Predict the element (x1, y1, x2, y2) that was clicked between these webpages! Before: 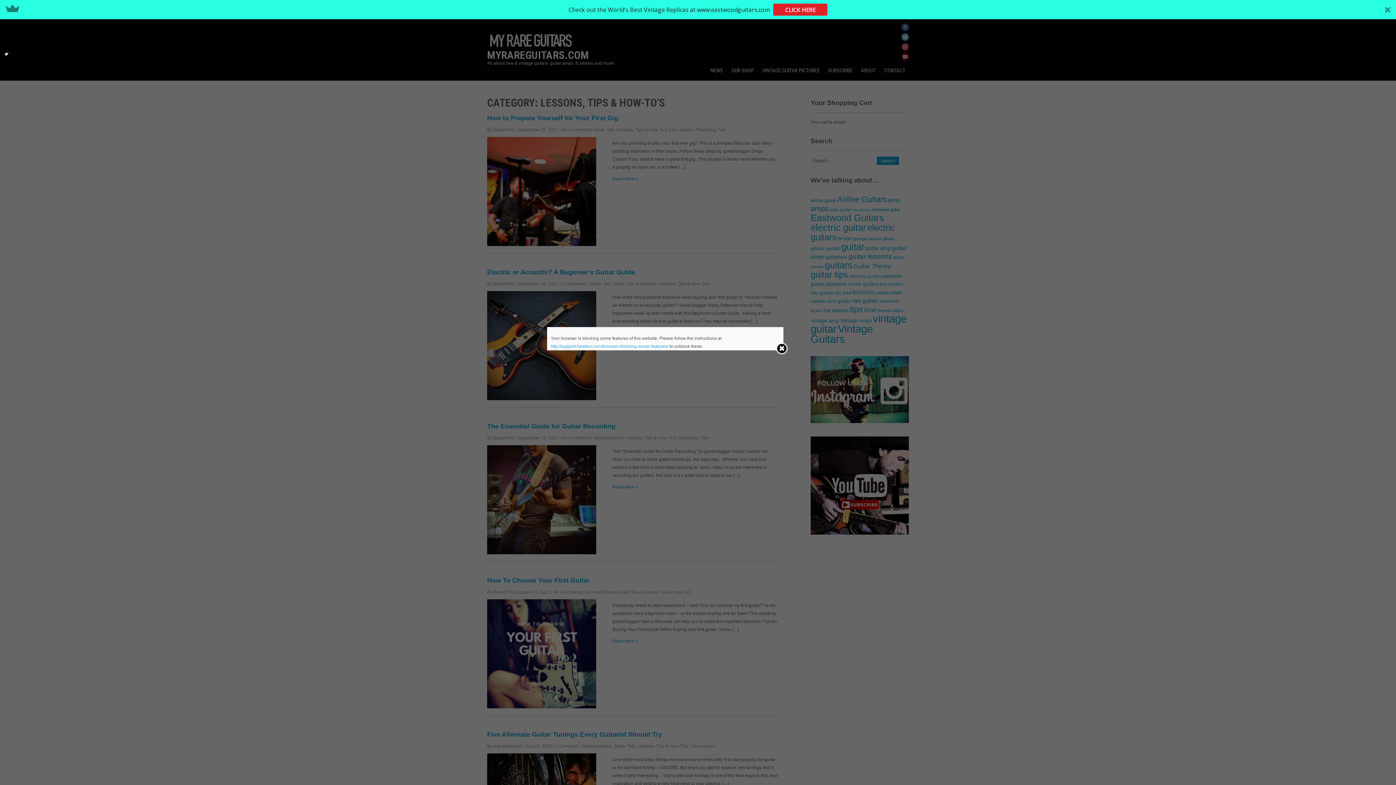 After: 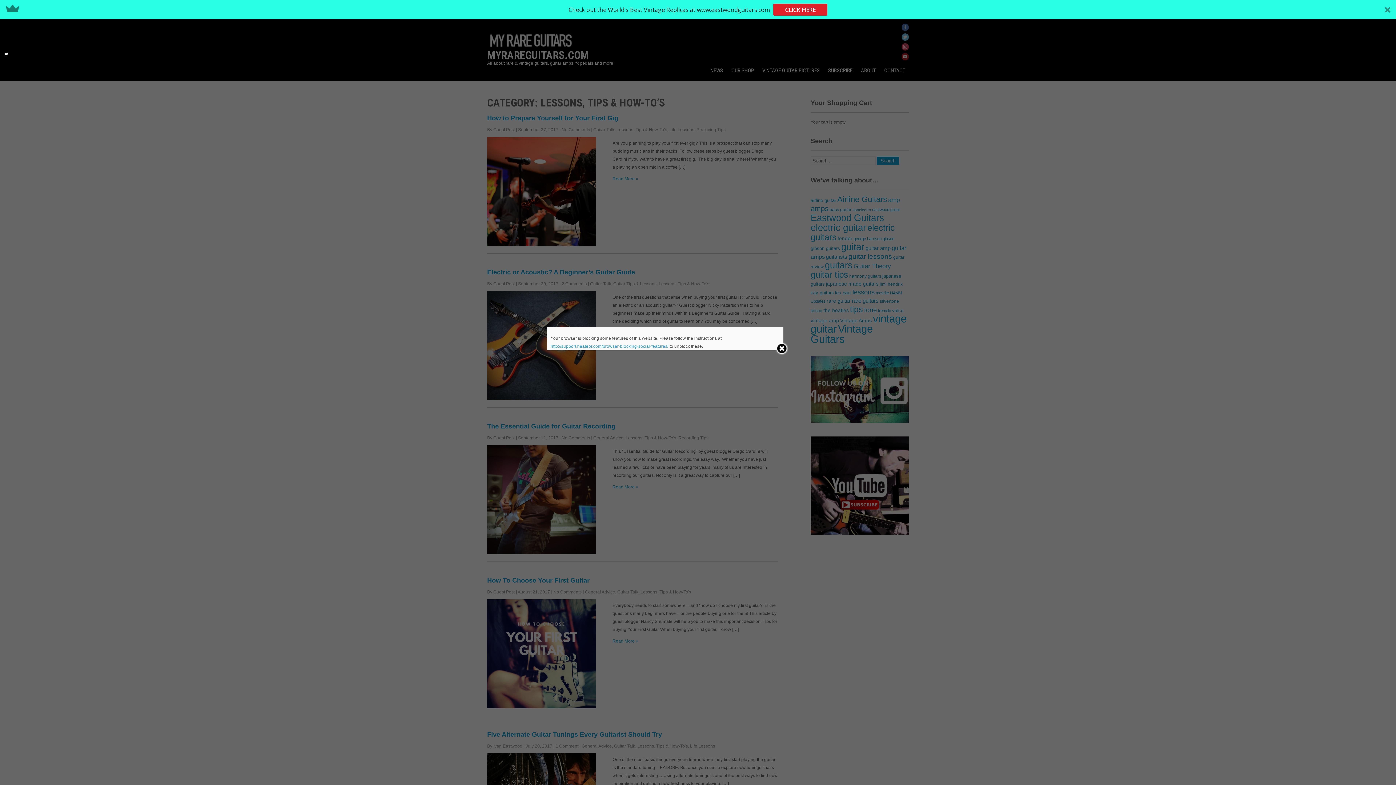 Action: label: http://support.heateor.com/browser-blocking-social-features/ bbox: (550, 344, 668, 349)